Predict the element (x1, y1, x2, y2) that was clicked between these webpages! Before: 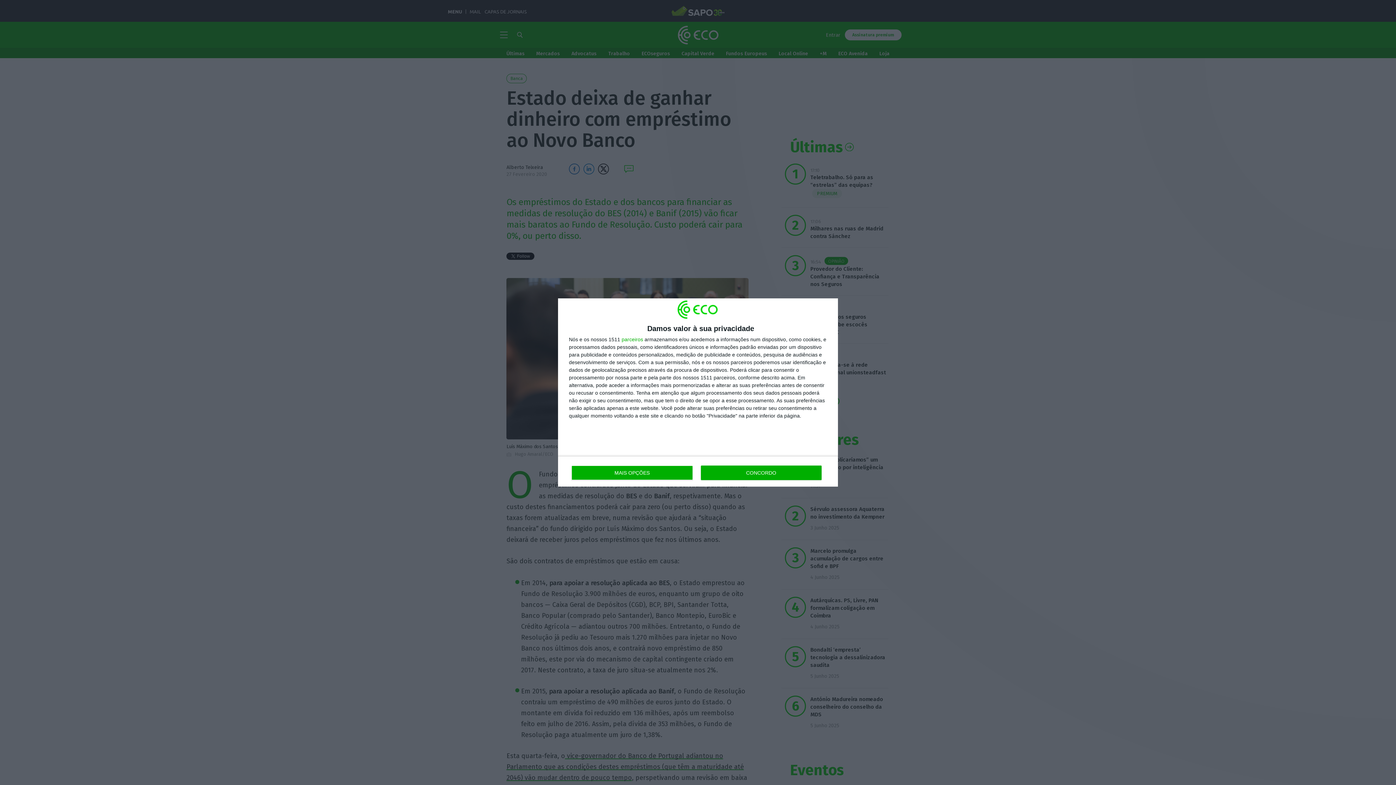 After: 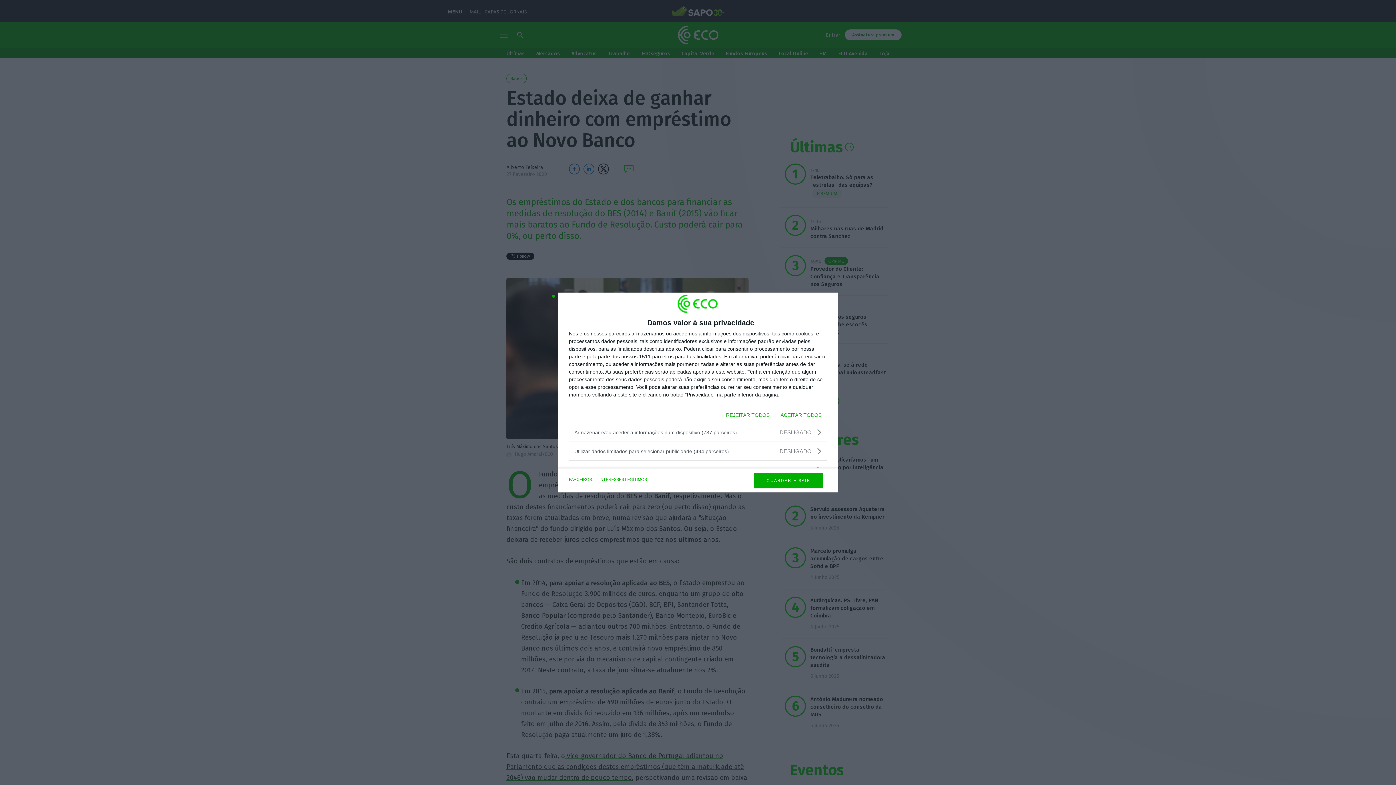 Action: bbox: (571, 465, 692, 480) label: MAIS OPÇÕES